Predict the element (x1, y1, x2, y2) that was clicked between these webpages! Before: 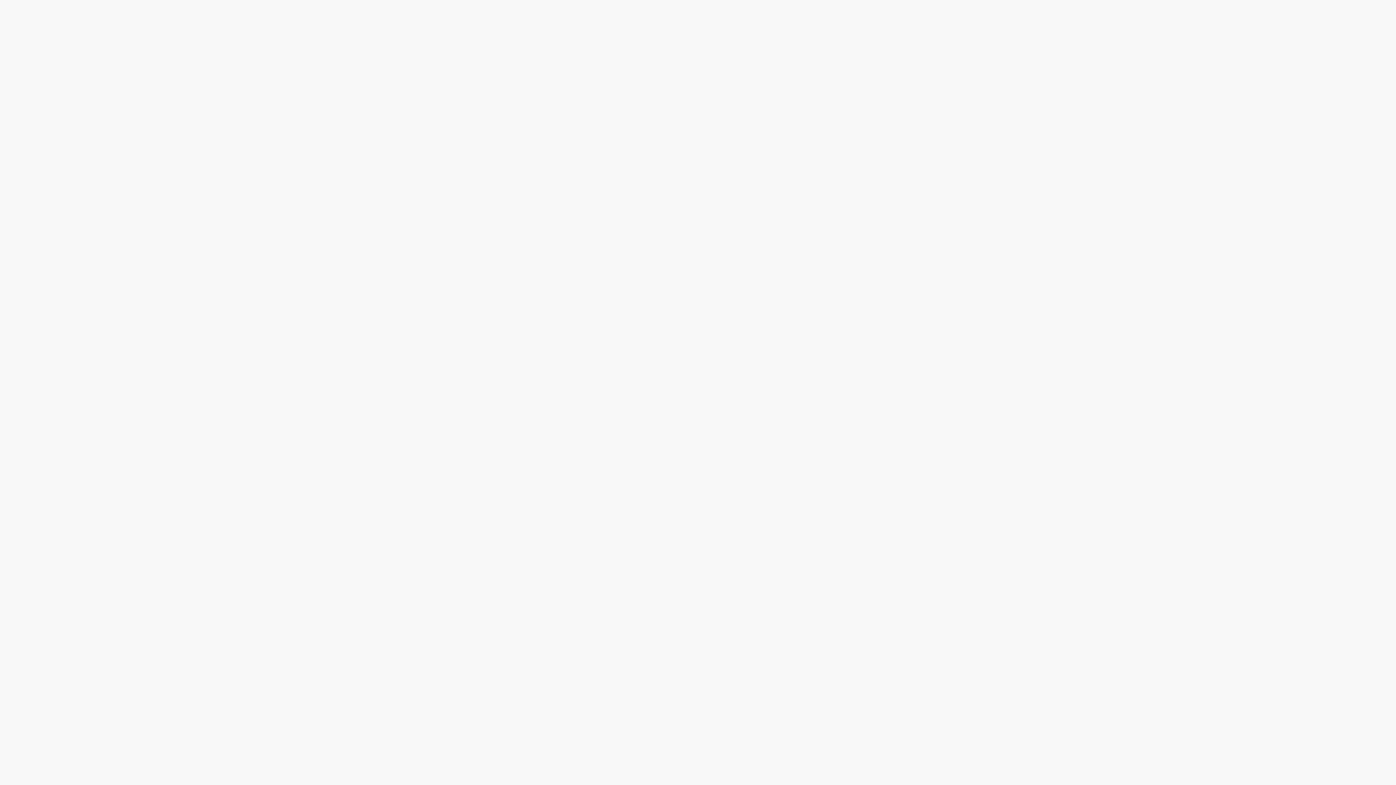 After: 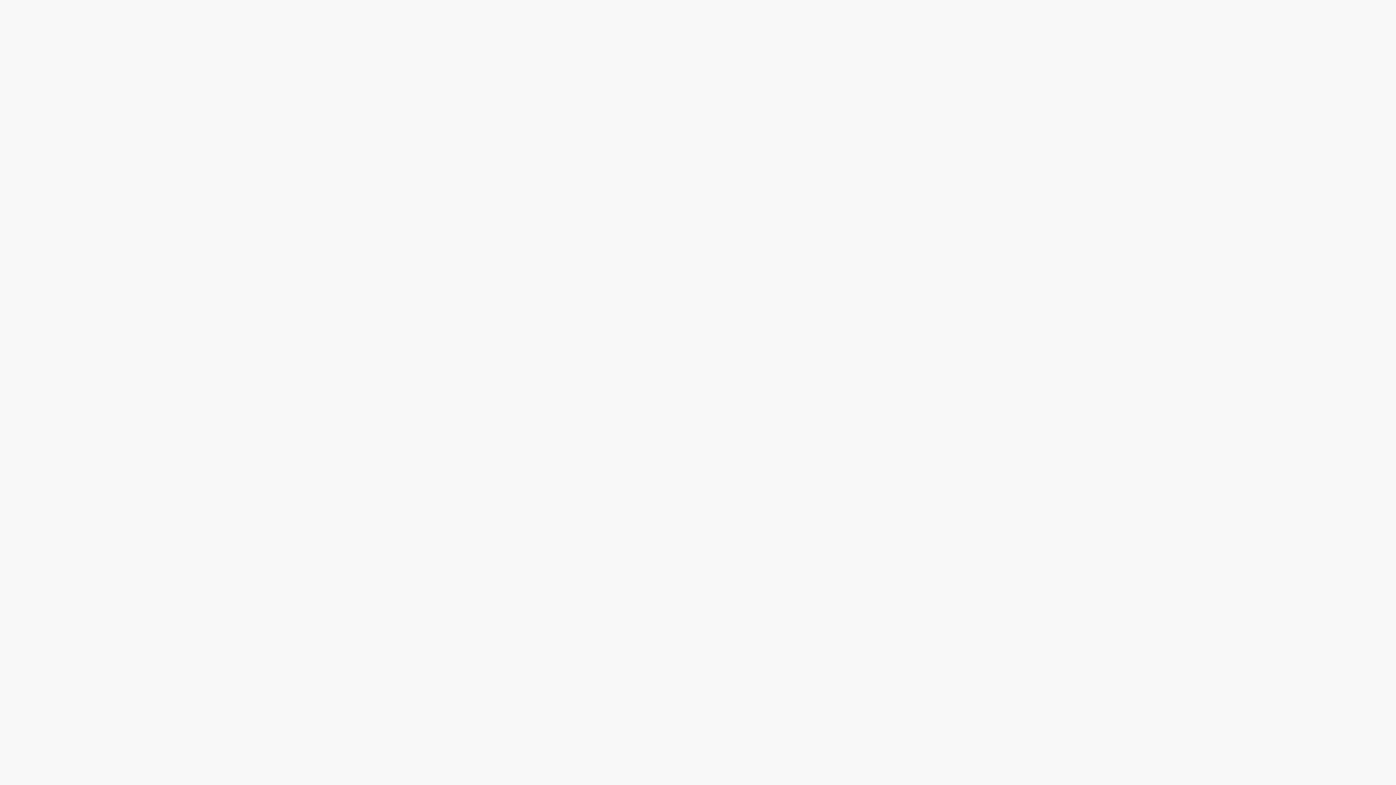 Action: label: Terms and Conditions bbox: (546, 774, 589, 789)